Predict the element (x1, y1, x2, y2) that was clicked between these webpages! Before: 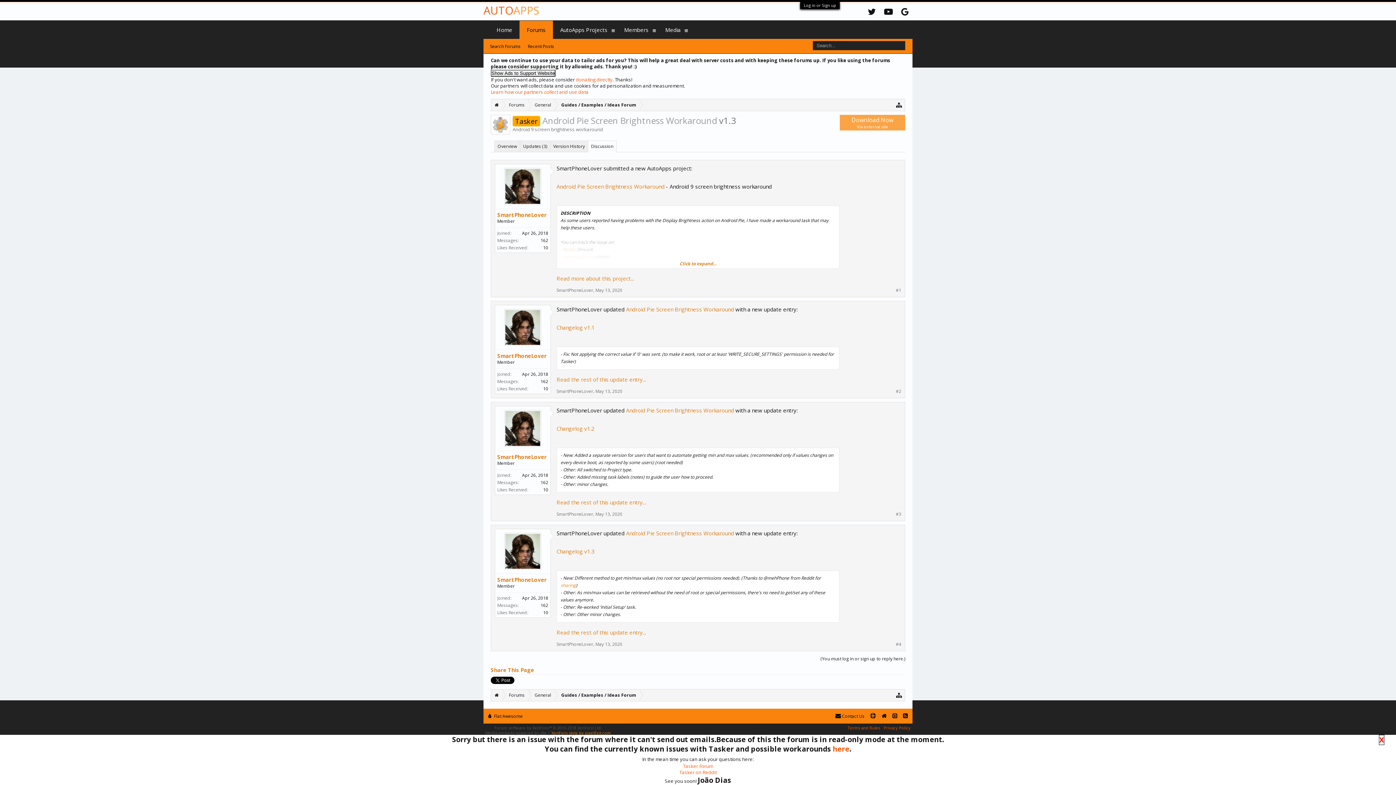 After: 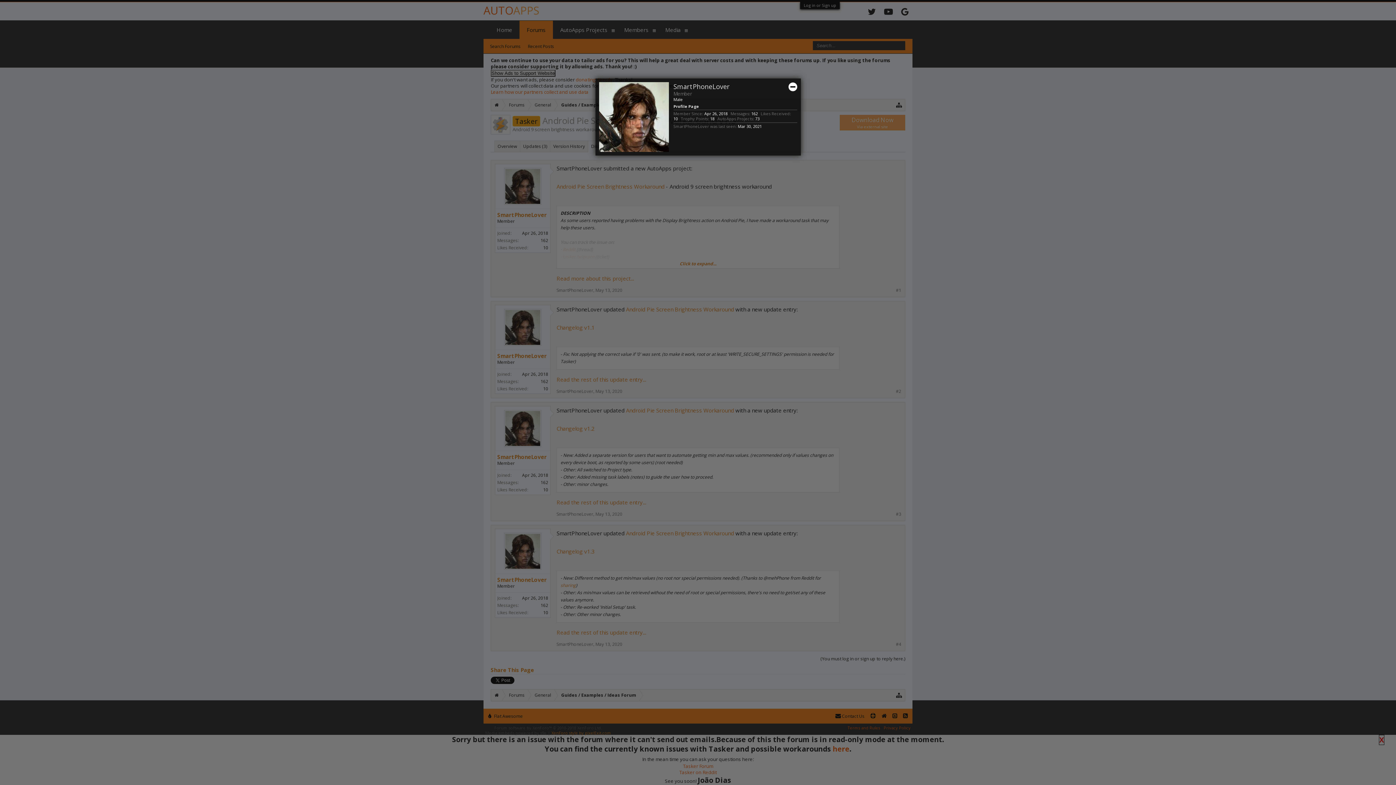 Action: label: SmartPhoneLover bbox: (556, 287, 593, 293)